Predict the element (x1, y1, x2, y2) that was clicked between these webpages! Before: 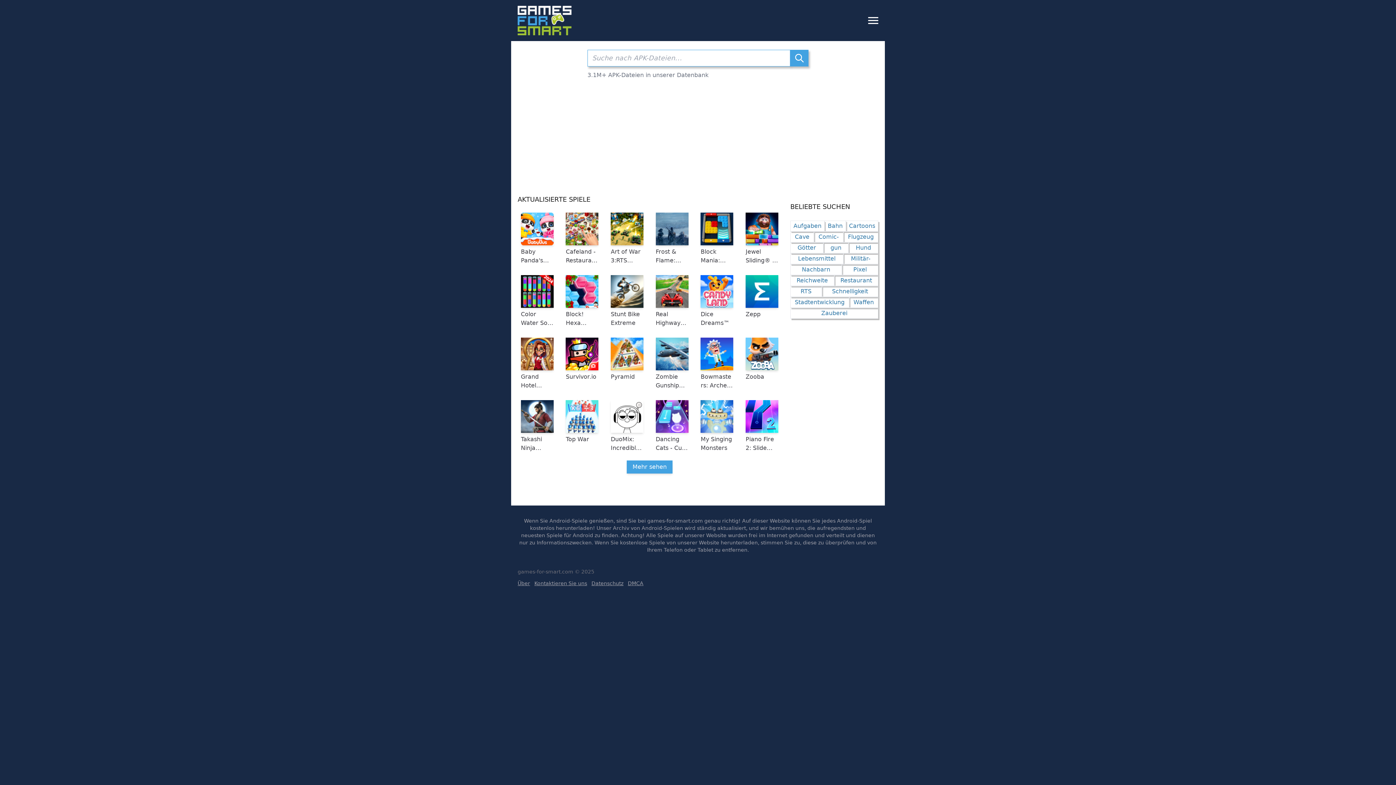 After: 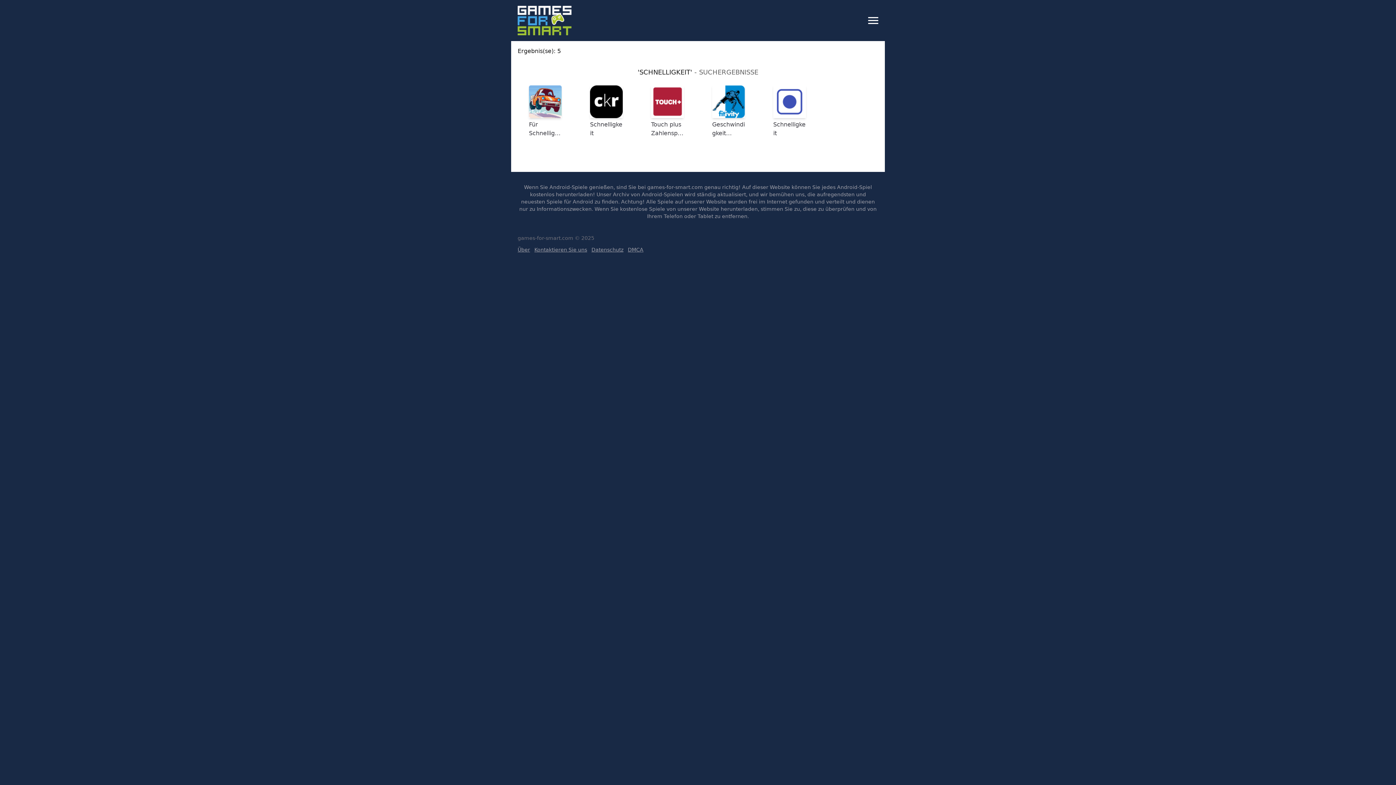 Action: bbox: (822, 286, 878, 297) label: Schnelligkeit